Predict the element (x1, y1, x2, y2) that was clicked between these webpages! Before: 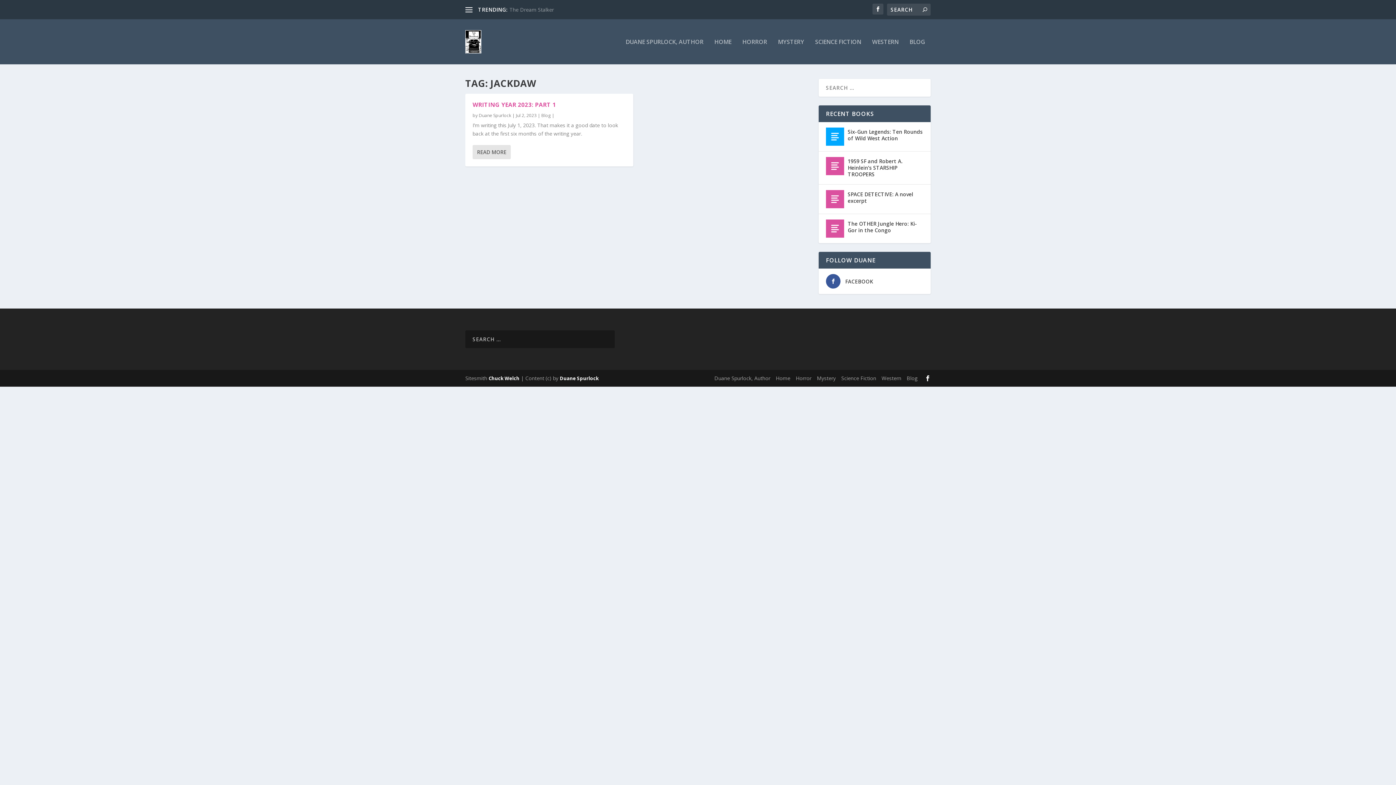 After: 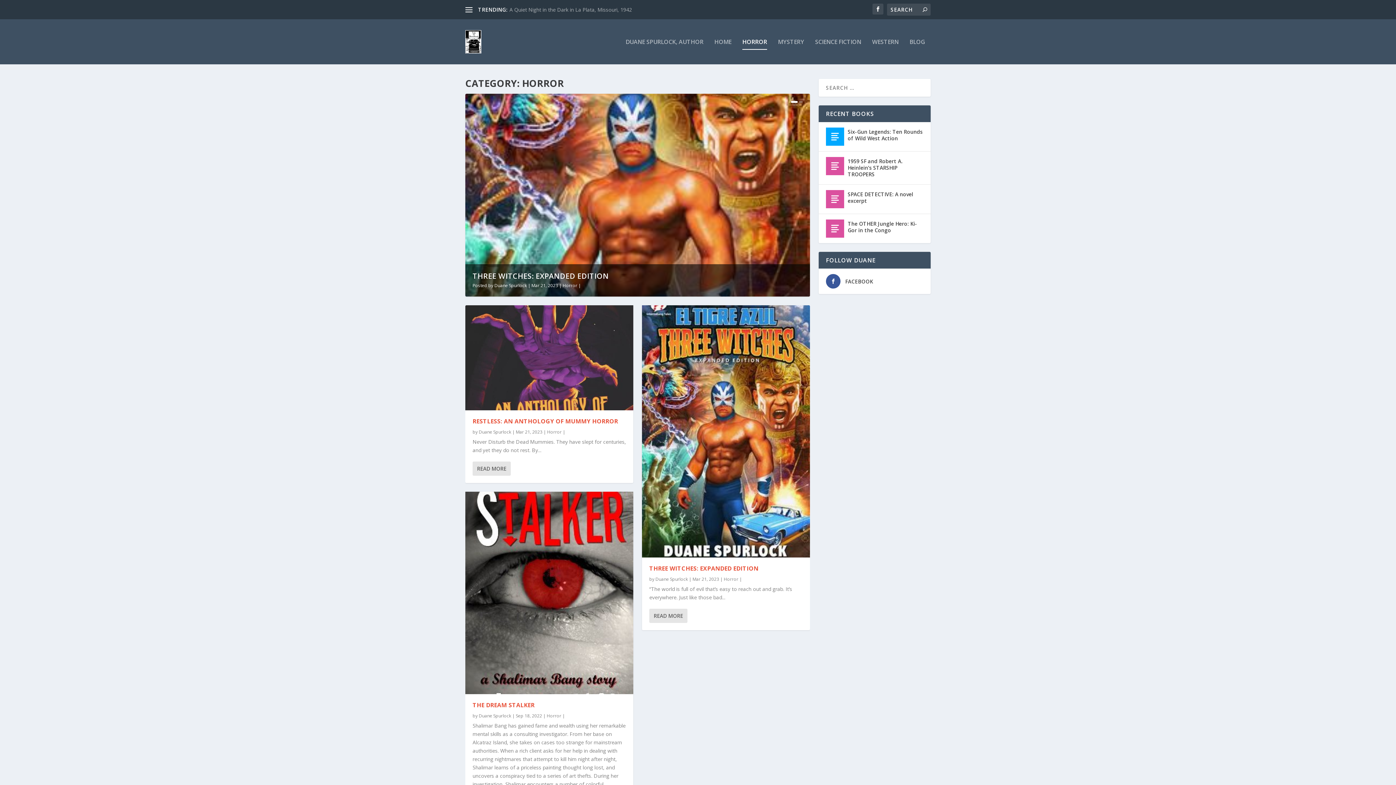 Action: label: Horror bbox: (796, 375, 811, 381)